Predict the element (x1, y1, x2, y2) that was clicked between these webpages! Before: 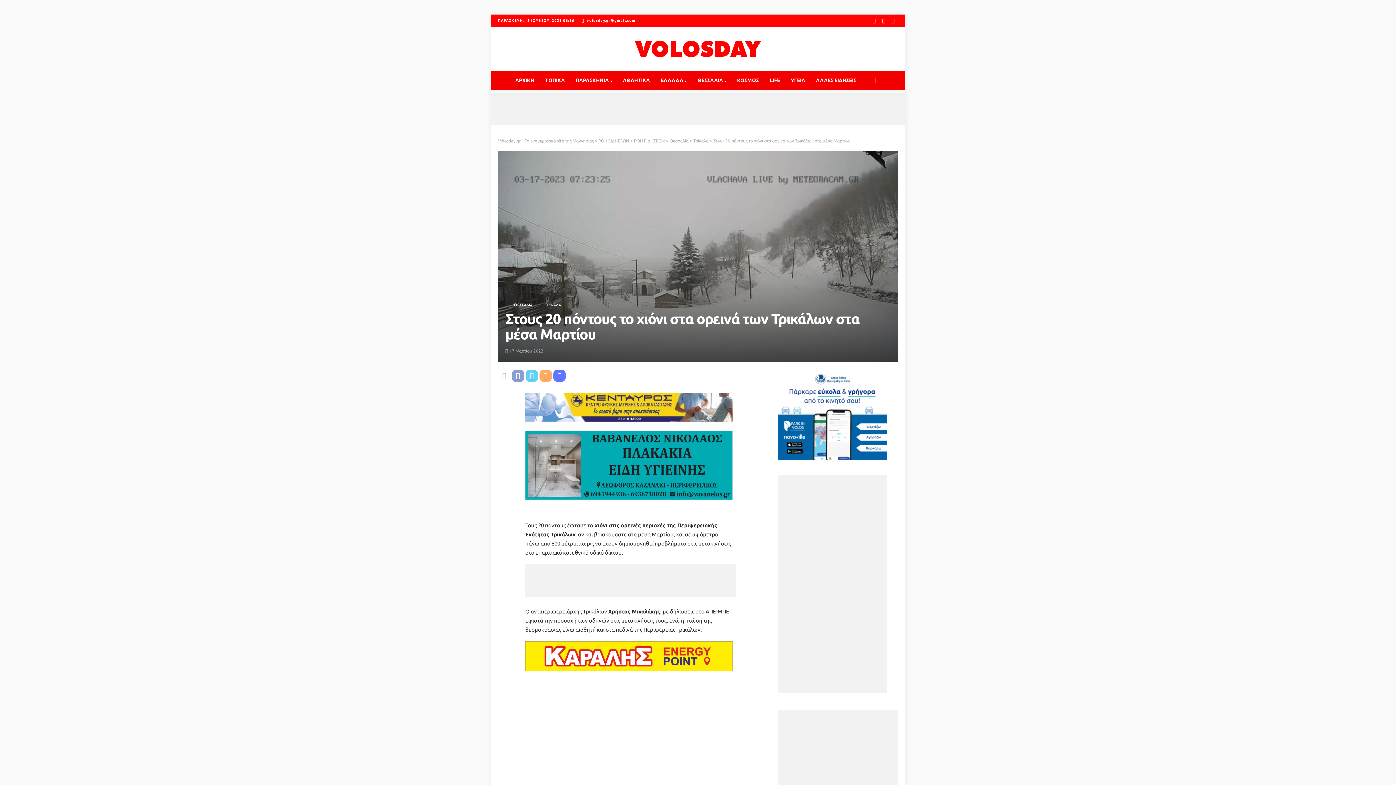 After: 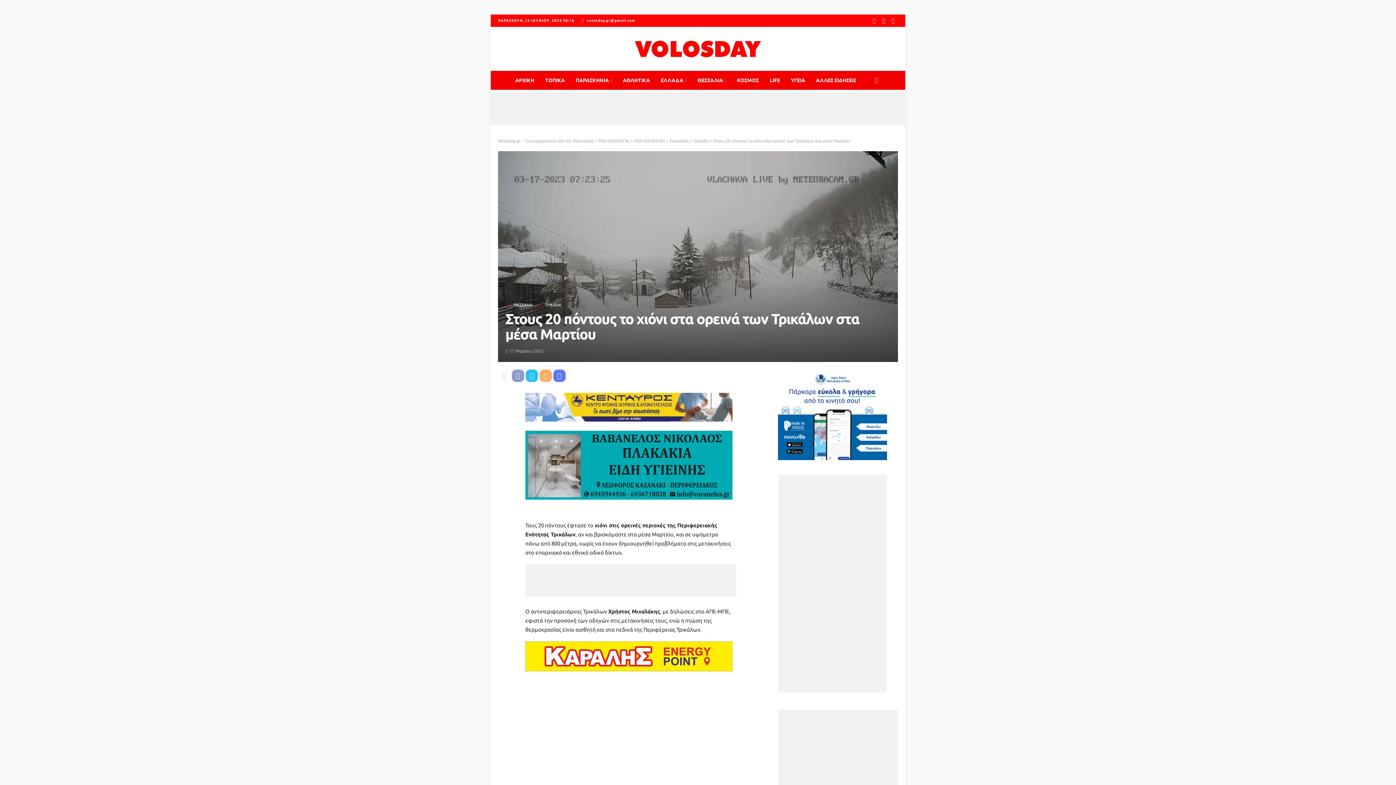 Action: bbox: (525, 369, 538, 382)